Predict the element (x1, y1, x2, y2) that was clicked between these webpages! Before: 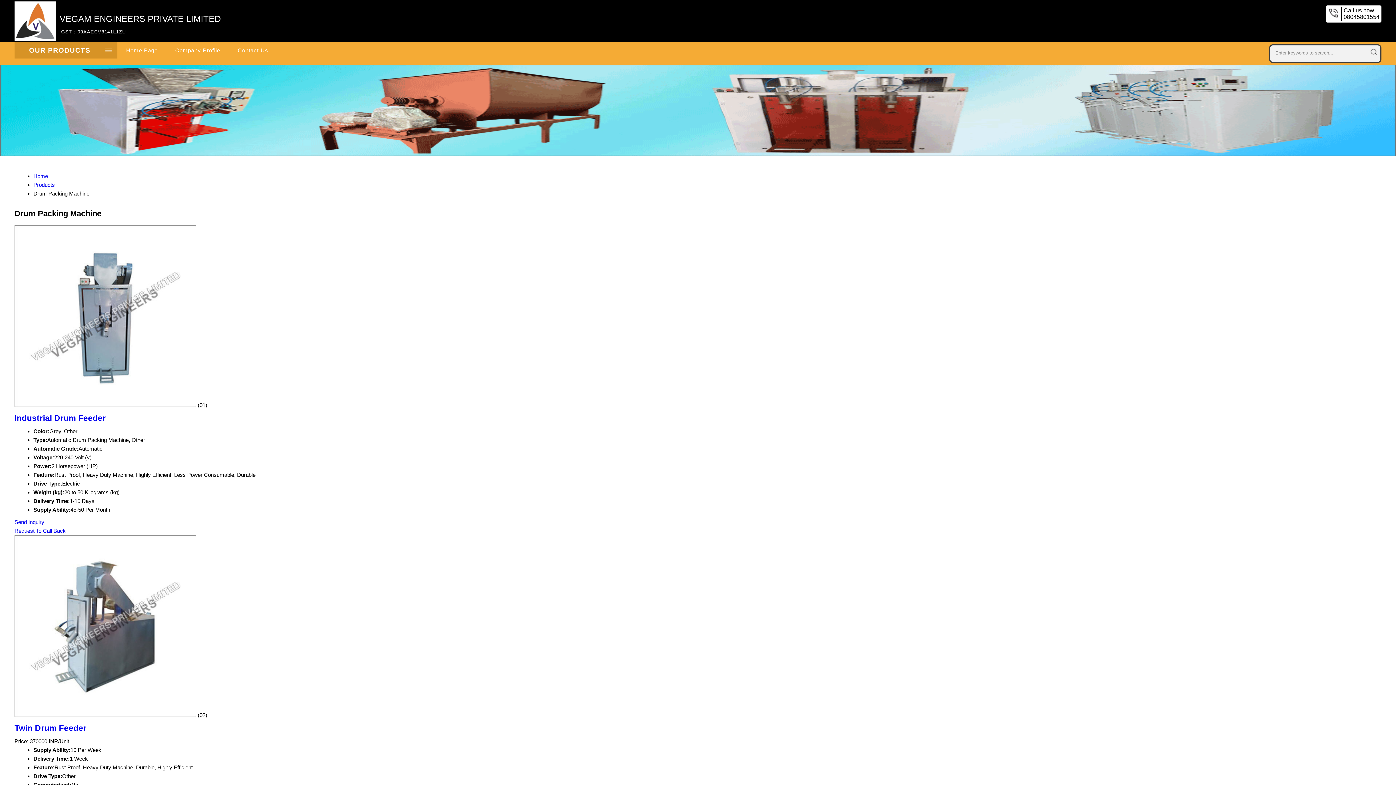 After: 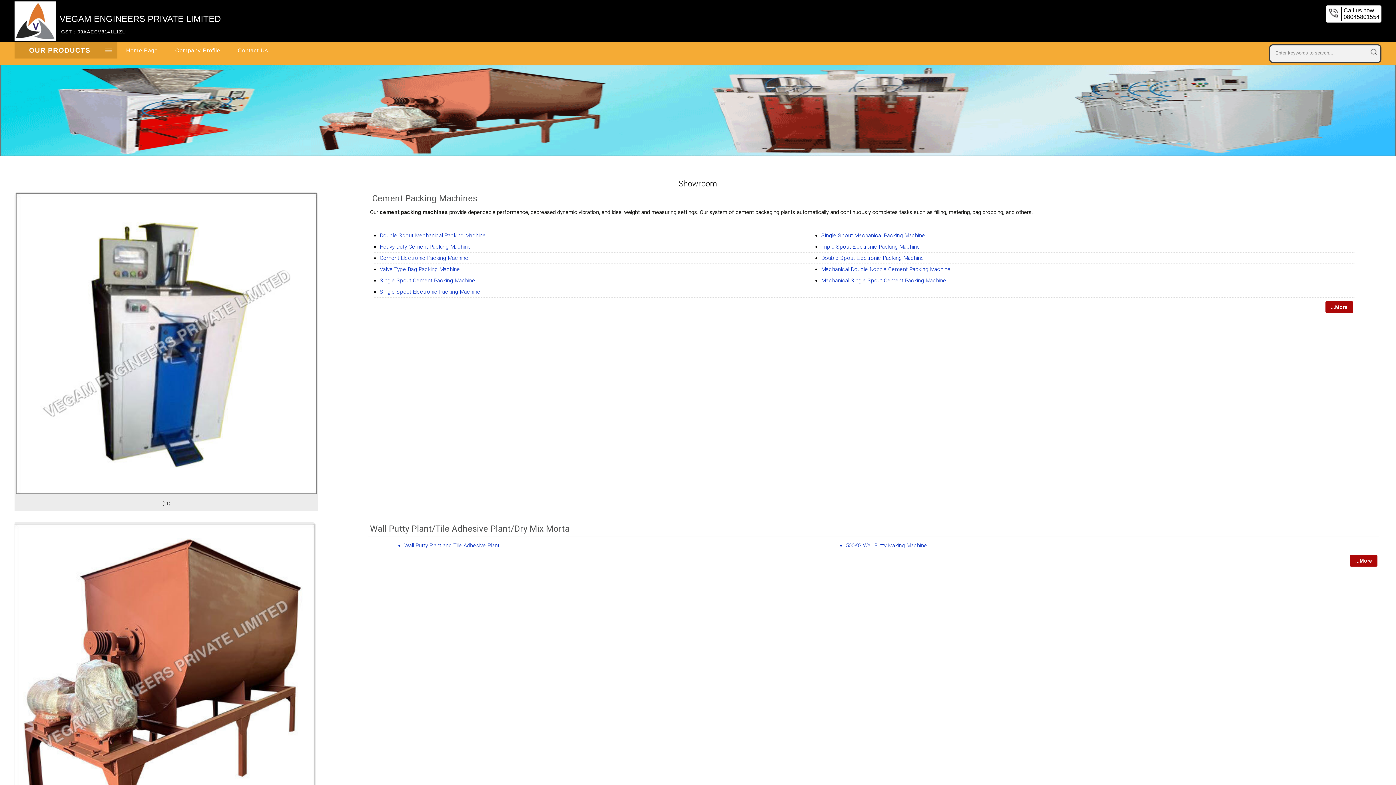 Action: bbox: (33, 181, 54, 188) label: Products